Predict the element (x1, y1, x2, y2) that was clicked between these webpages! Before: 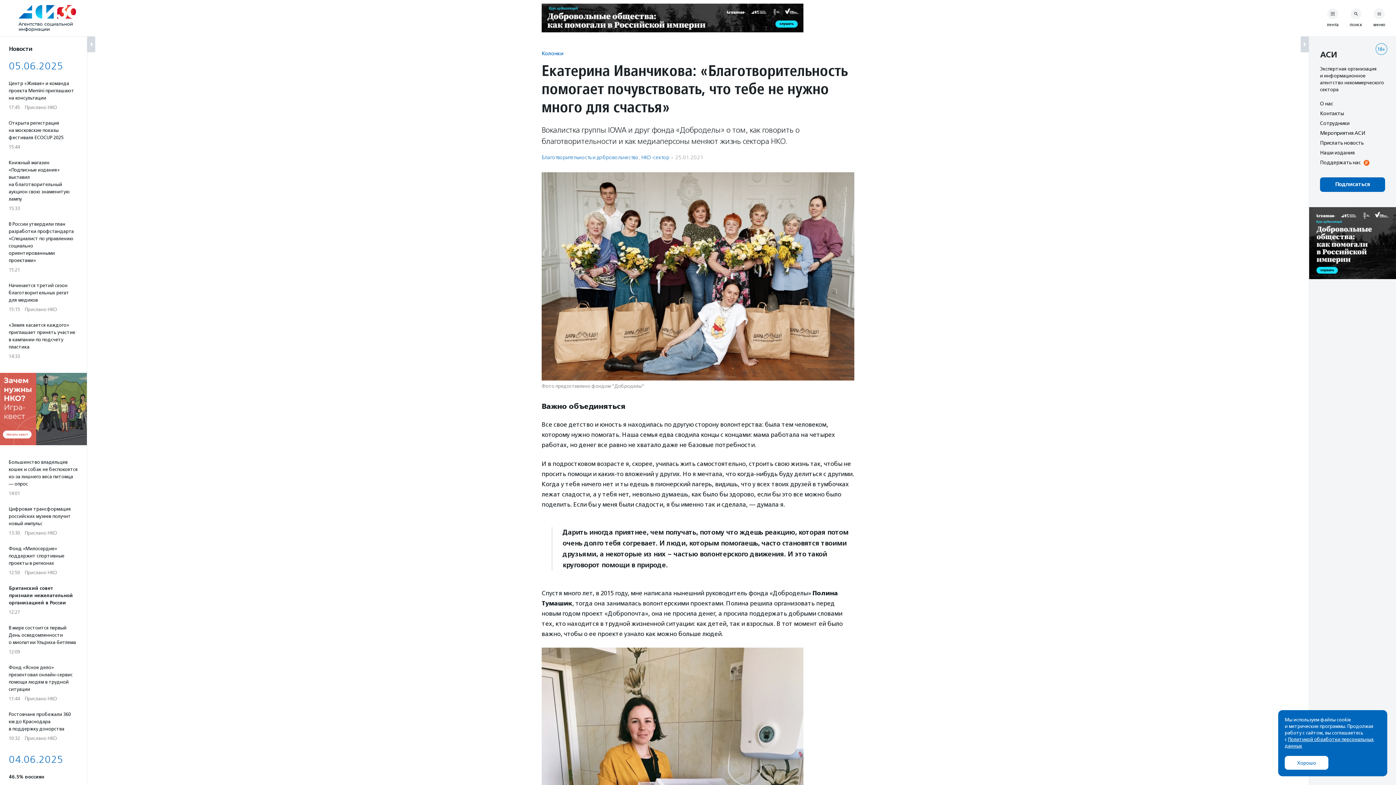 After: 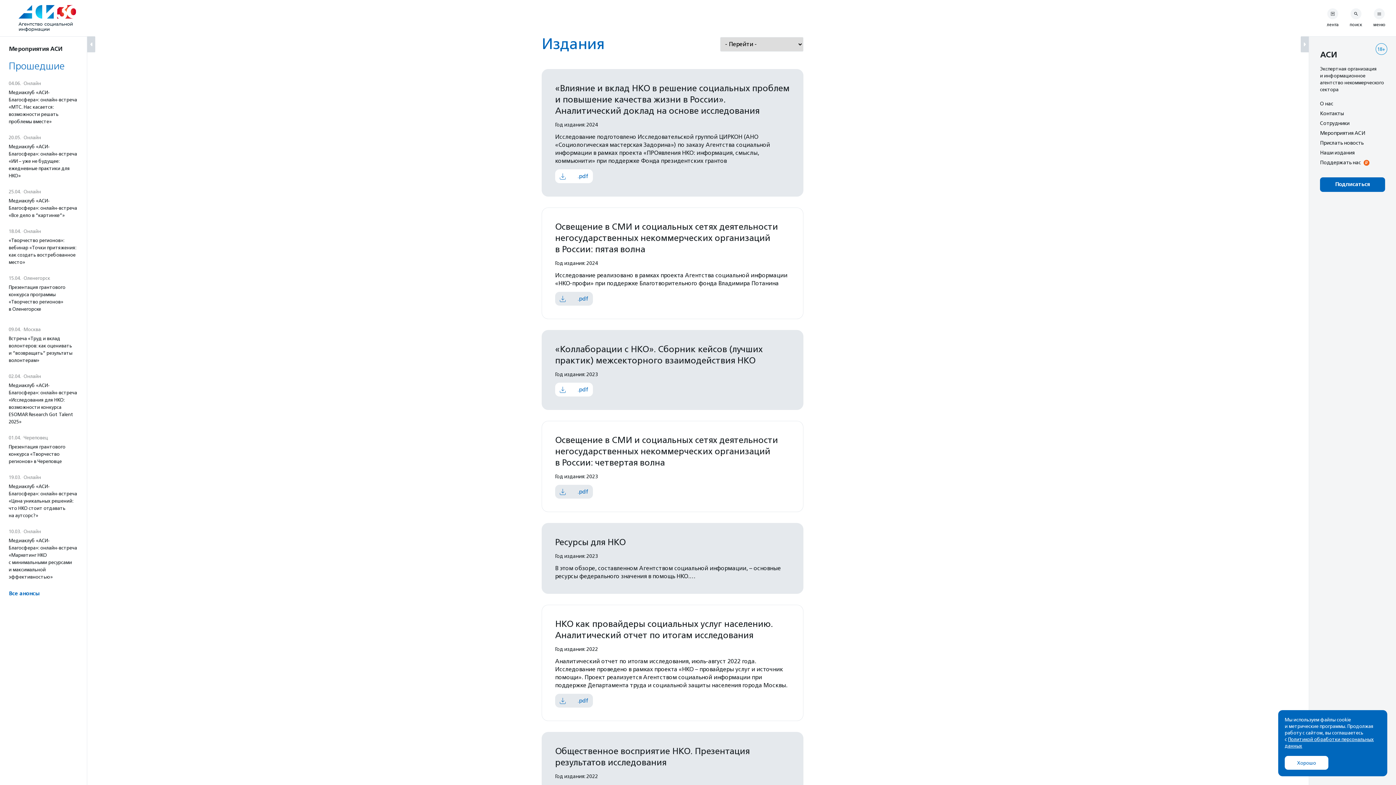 Action: bbox: (1320, 149, 1354, 155) label: Наши издания